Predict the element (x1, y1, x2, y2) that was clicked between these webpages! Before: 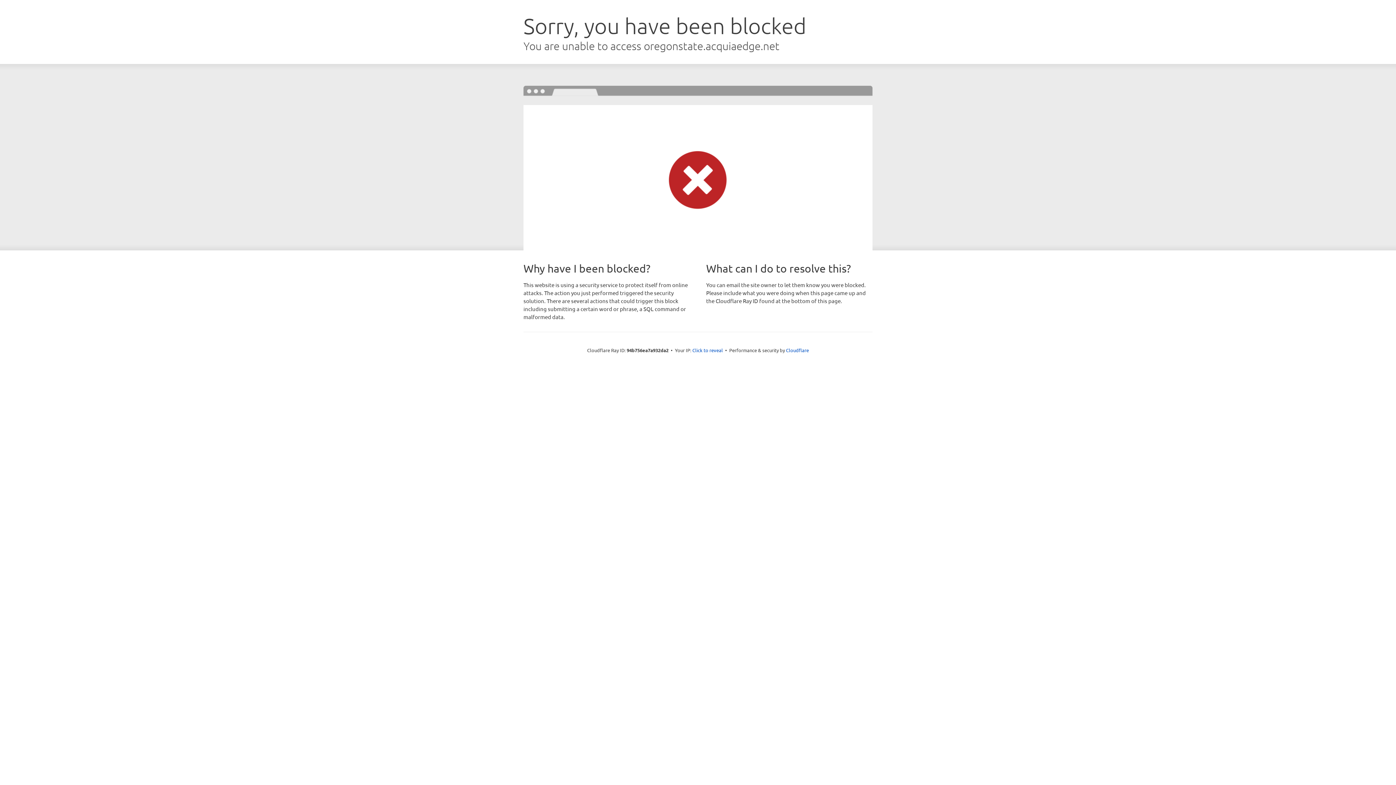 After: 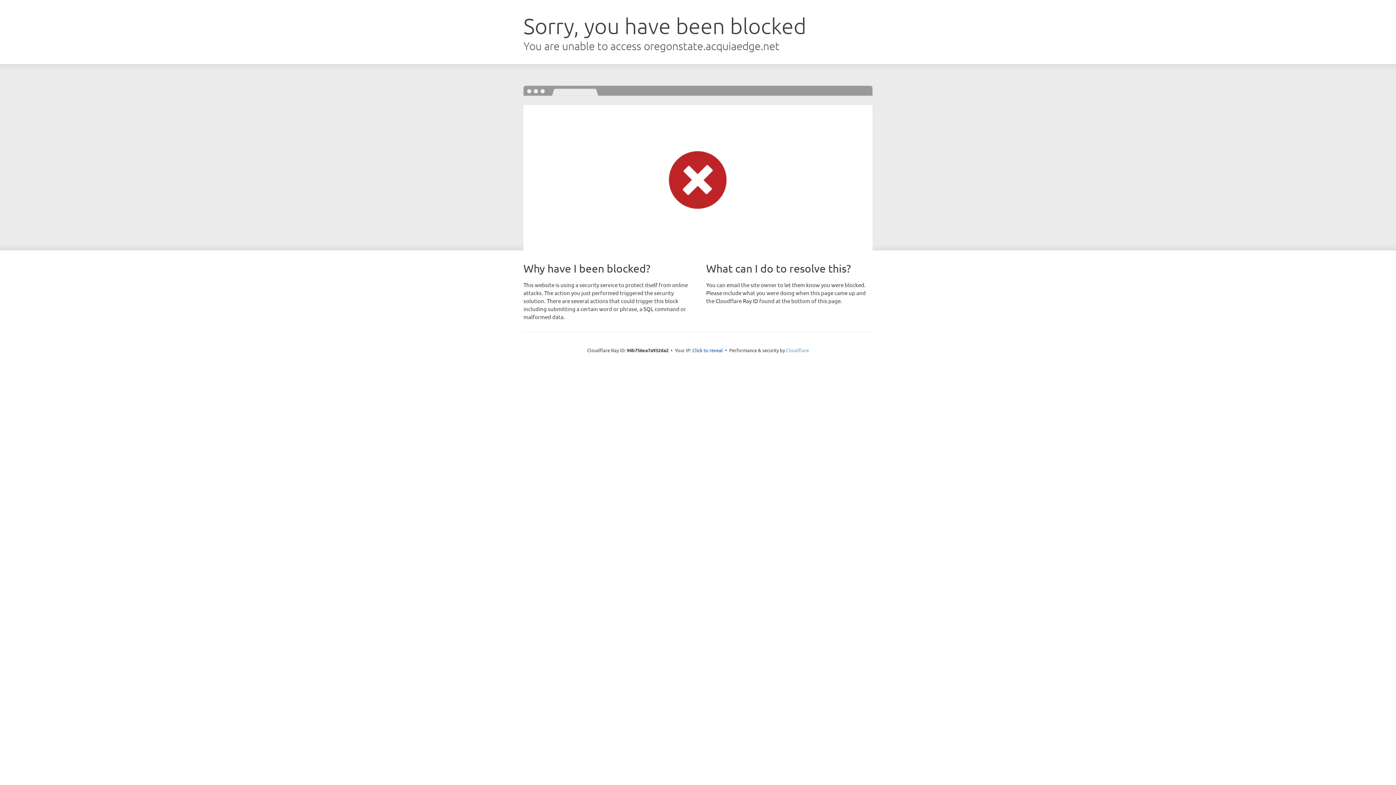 Action: label: Cloudflare bbox: (786, 347, 809, 353)